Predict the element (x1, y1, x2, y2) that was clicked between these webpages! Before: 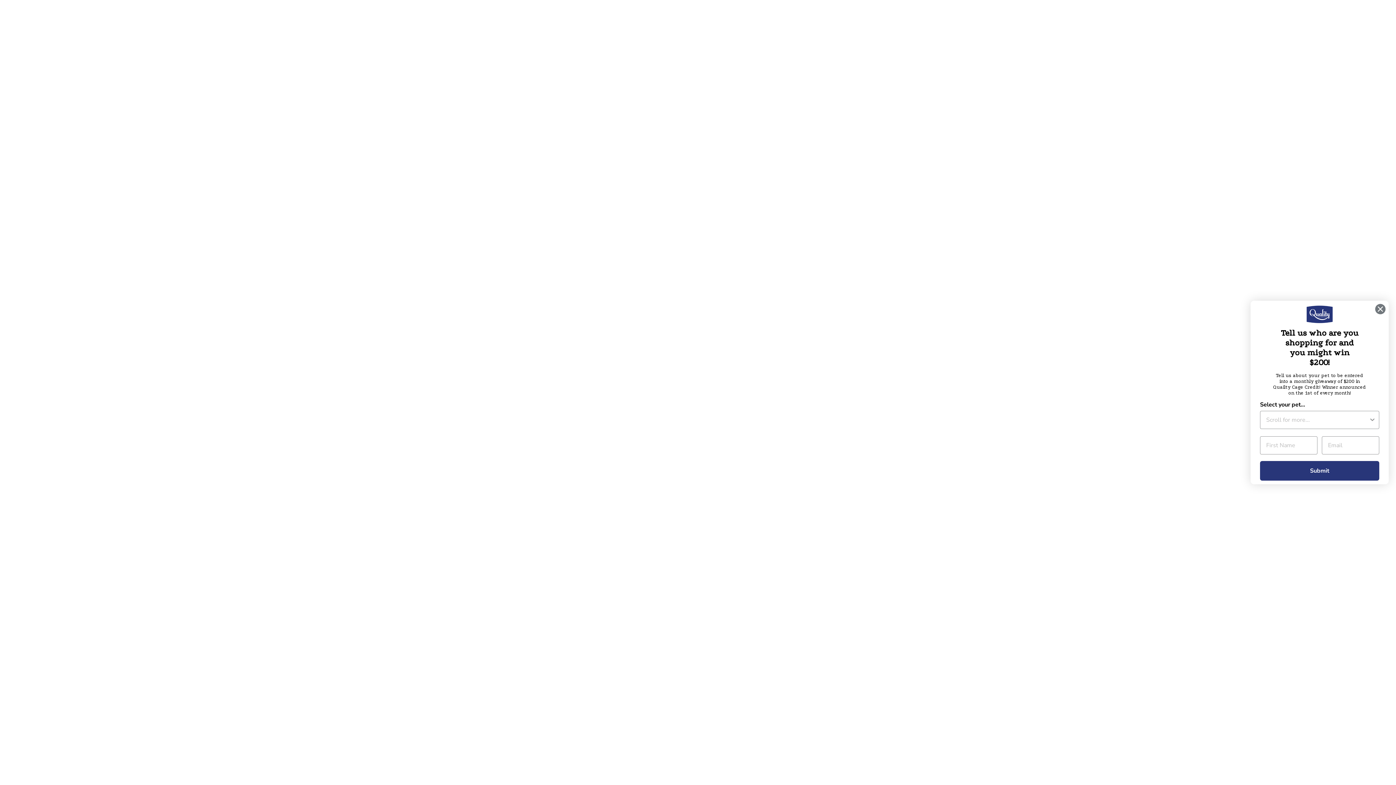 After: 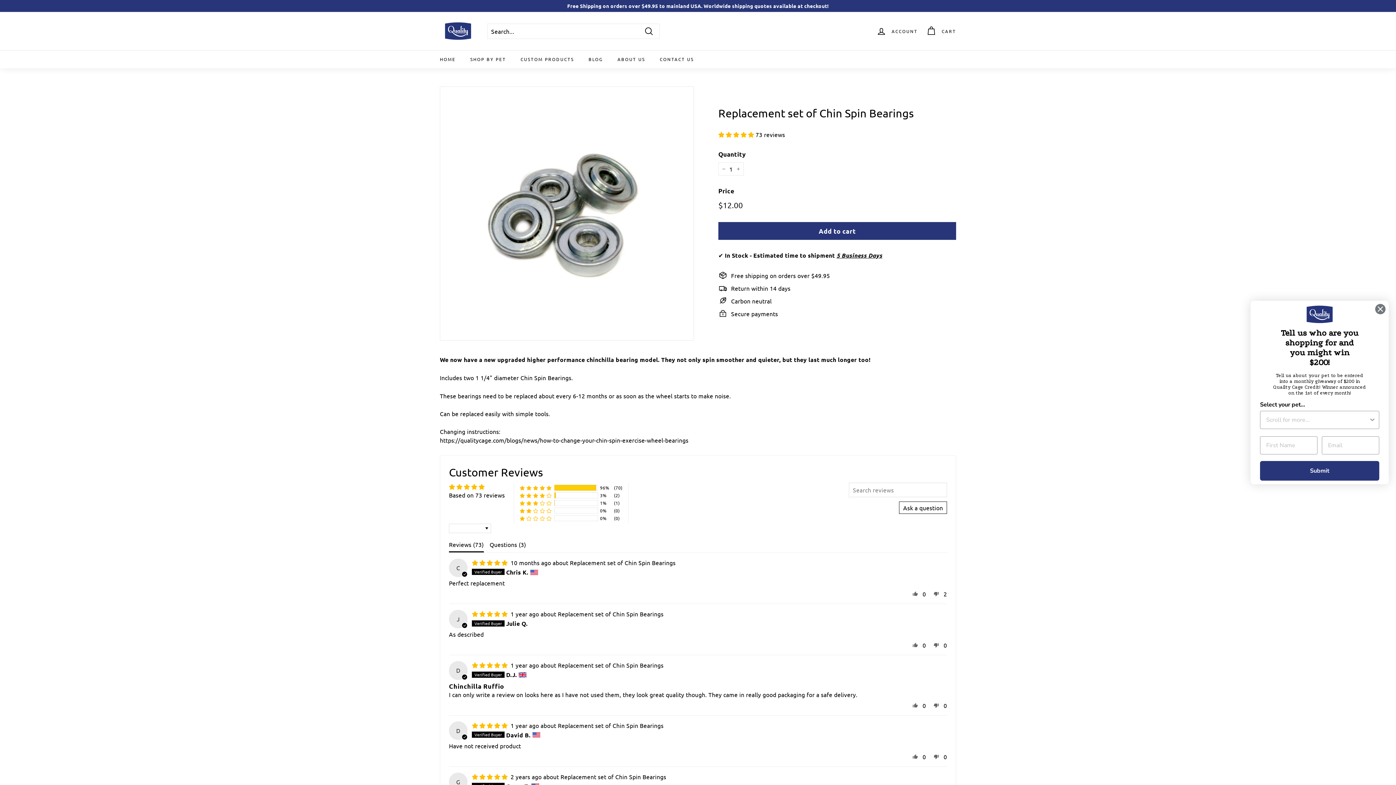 Action: label: Increase item quantity by one bbox: (831, 165, 843, 175)